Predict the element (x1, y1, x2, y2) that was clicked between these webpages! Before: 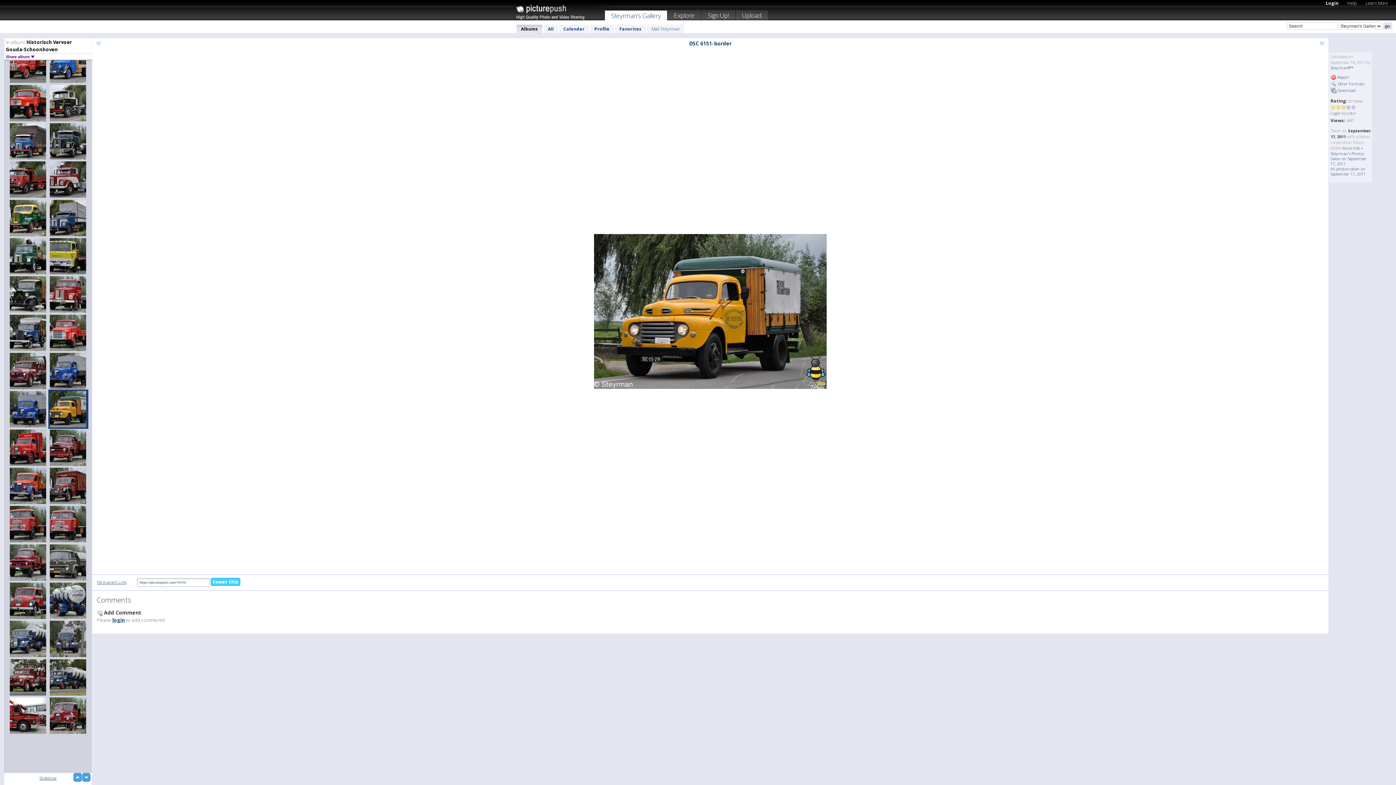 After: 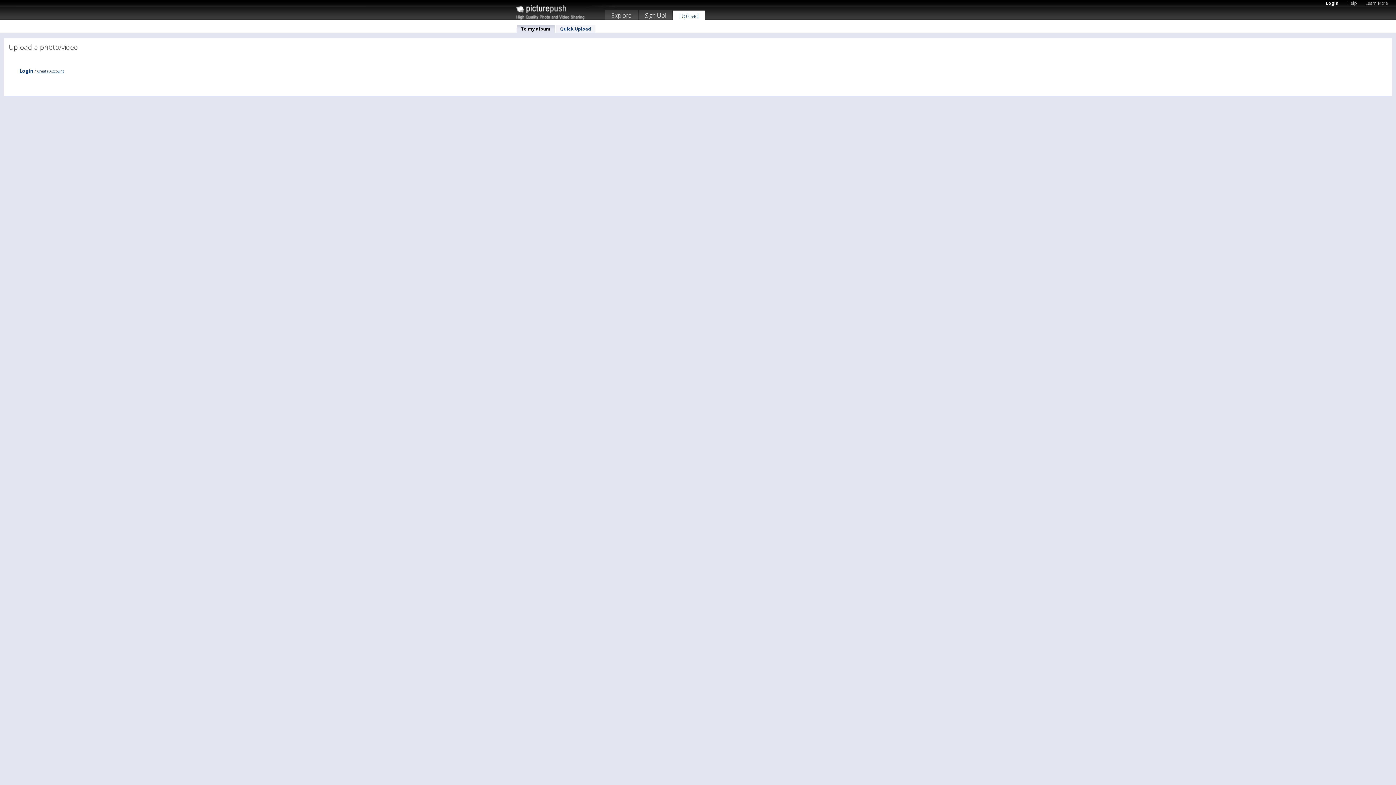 Action: label: Upload bbox: (736, 10, 768, 22)